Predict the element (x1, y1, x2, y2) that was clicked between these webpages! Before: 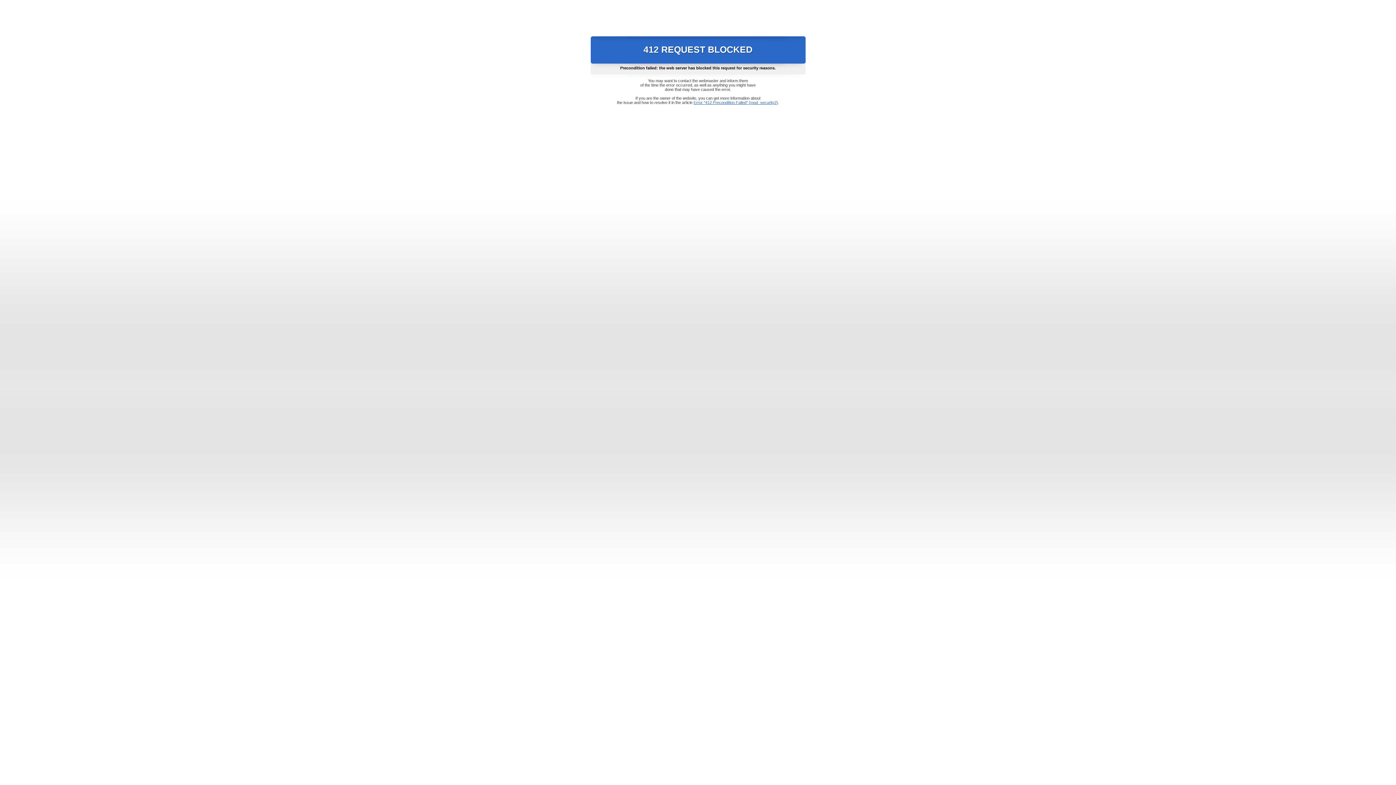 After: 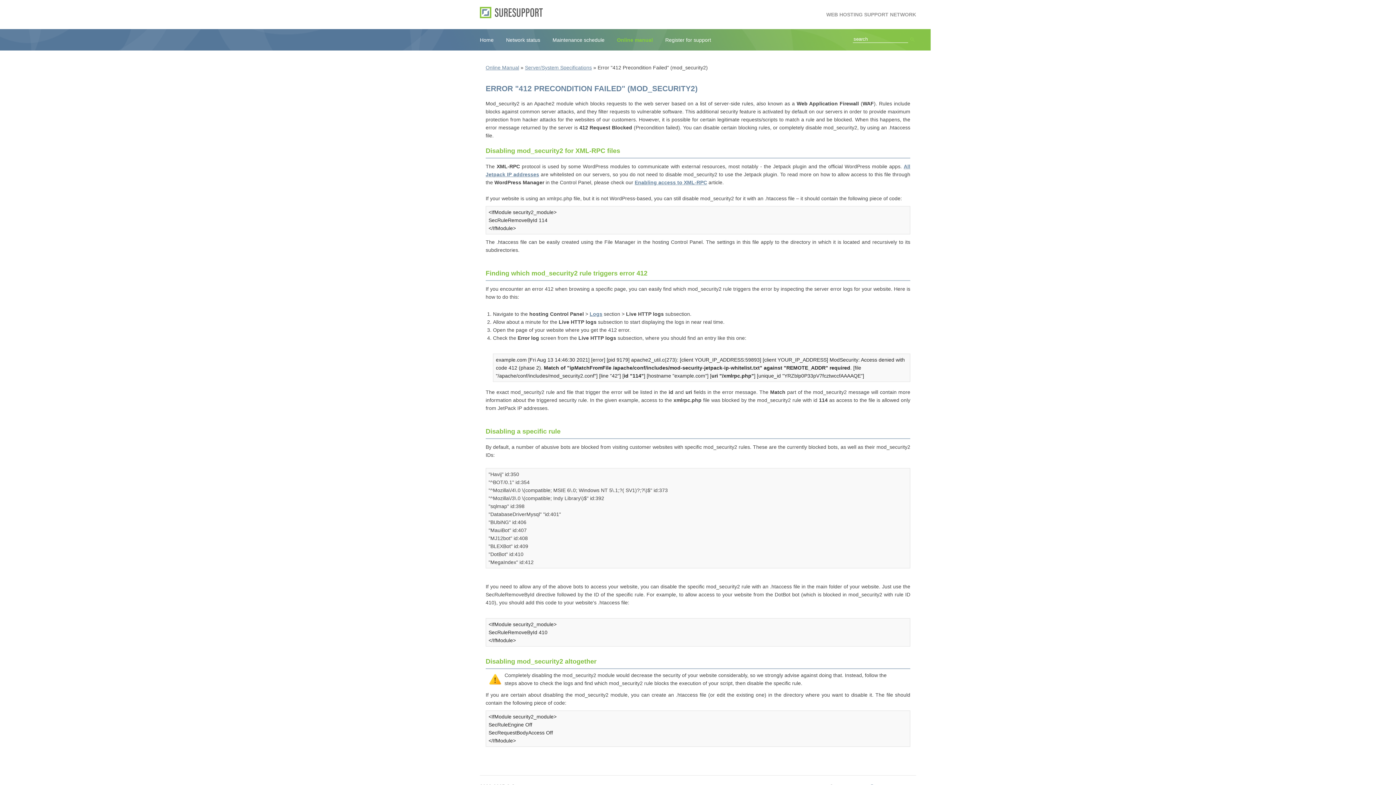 Action: label: Error "412 Precondition Failed" (mod_security2) bbox: (693, 100, 778, 104)